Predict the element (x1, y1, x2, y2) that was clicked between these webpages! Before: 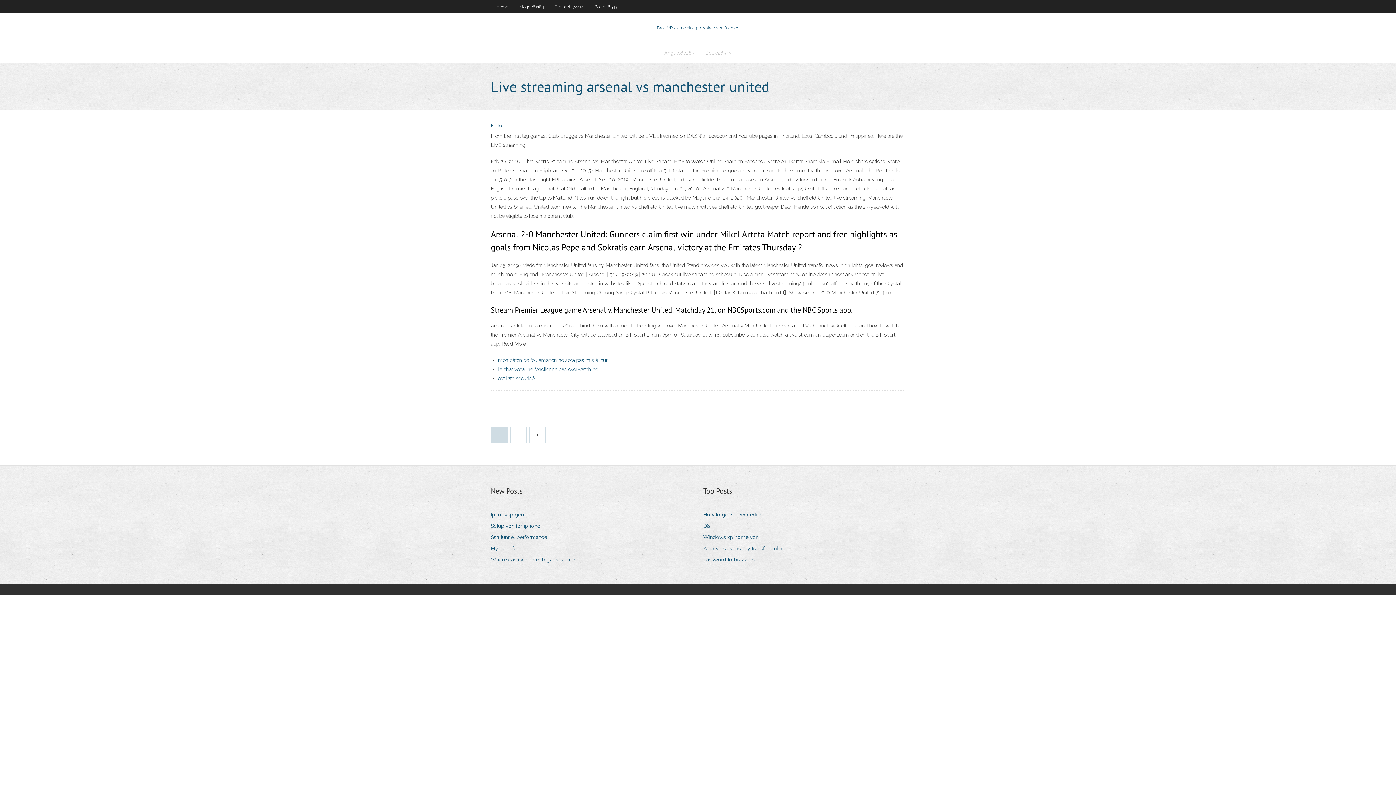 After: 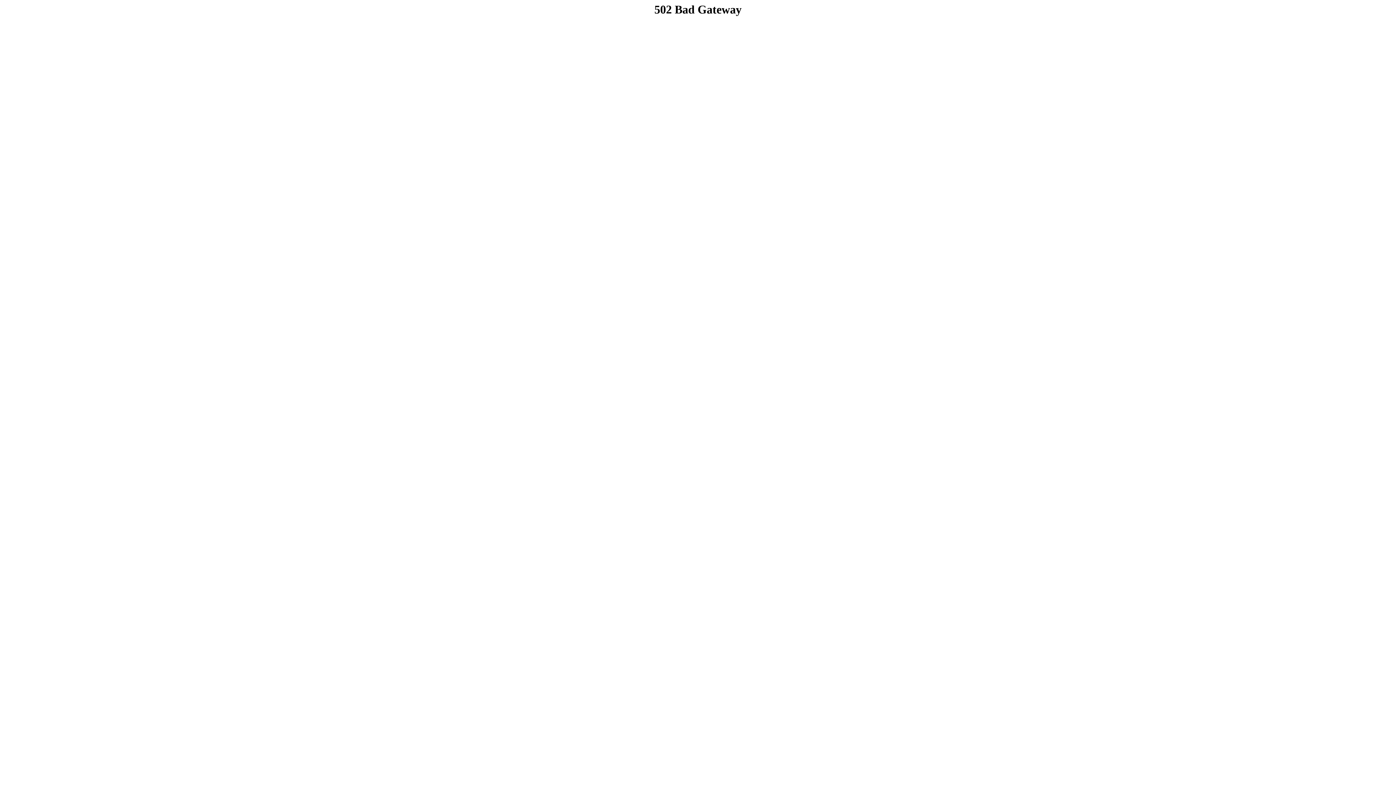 Action: label: Best VPN 2021Hotspot shield vpn for mac bbox: (657, 25, 739, 30)